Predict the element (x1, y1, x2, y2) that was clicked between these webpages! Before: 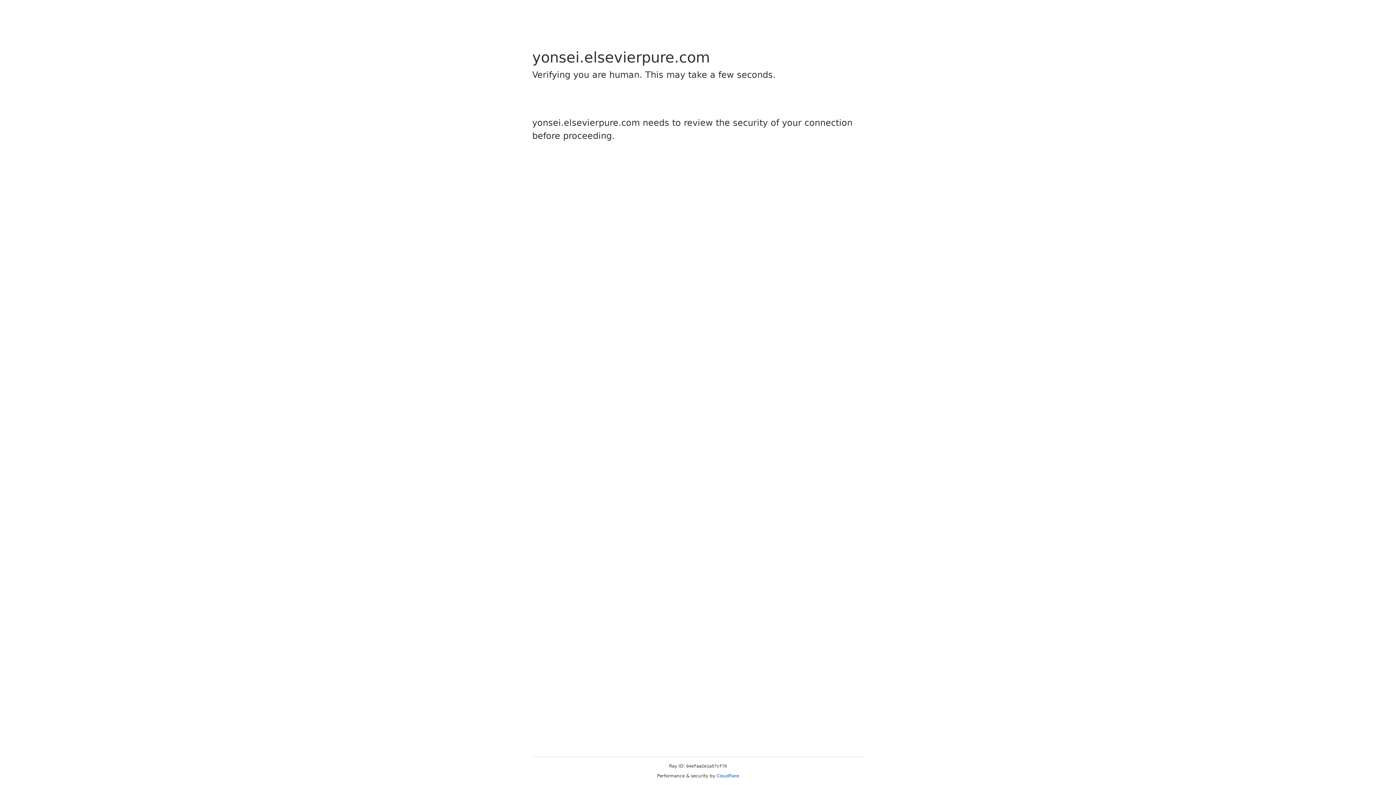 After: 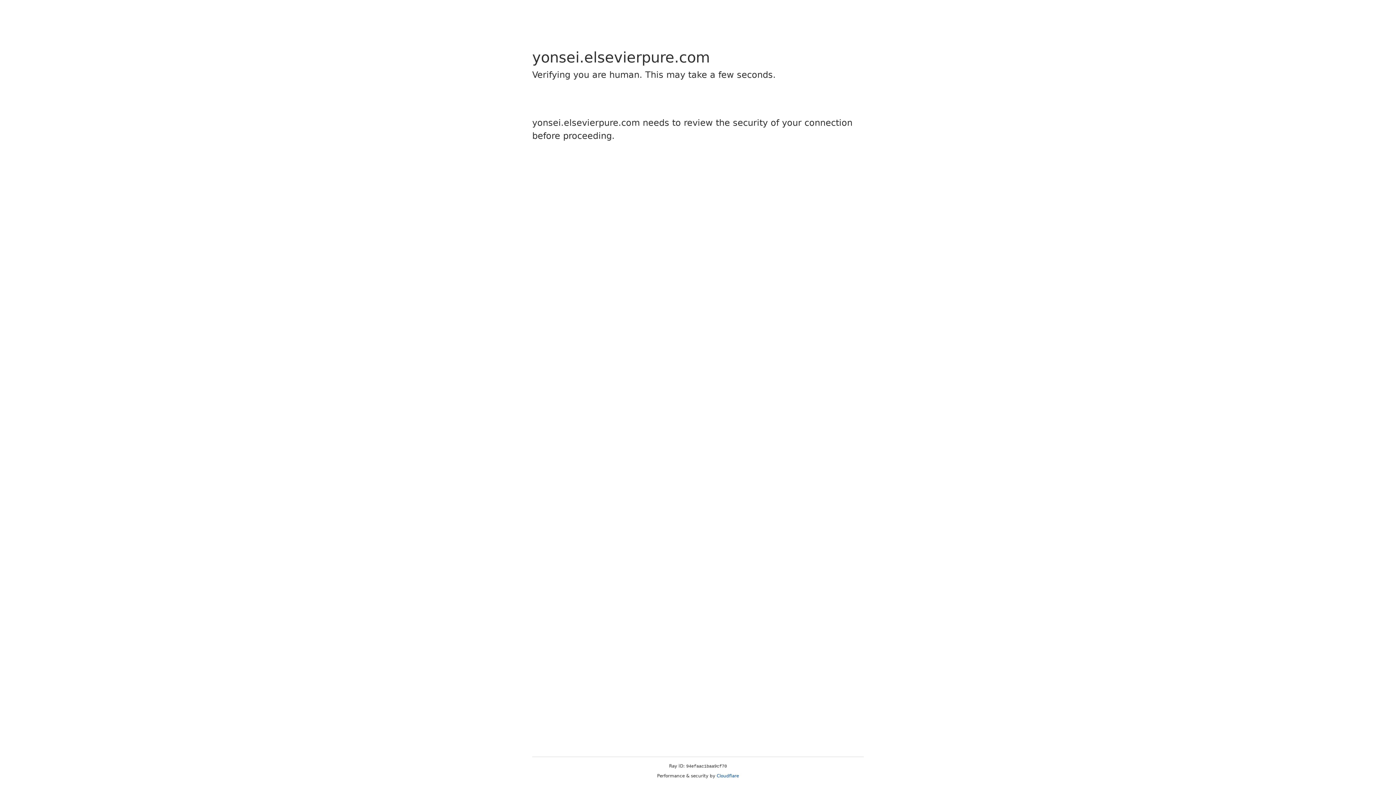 Action: bbox: (716, 773, 739, 778) label: Cloudflare